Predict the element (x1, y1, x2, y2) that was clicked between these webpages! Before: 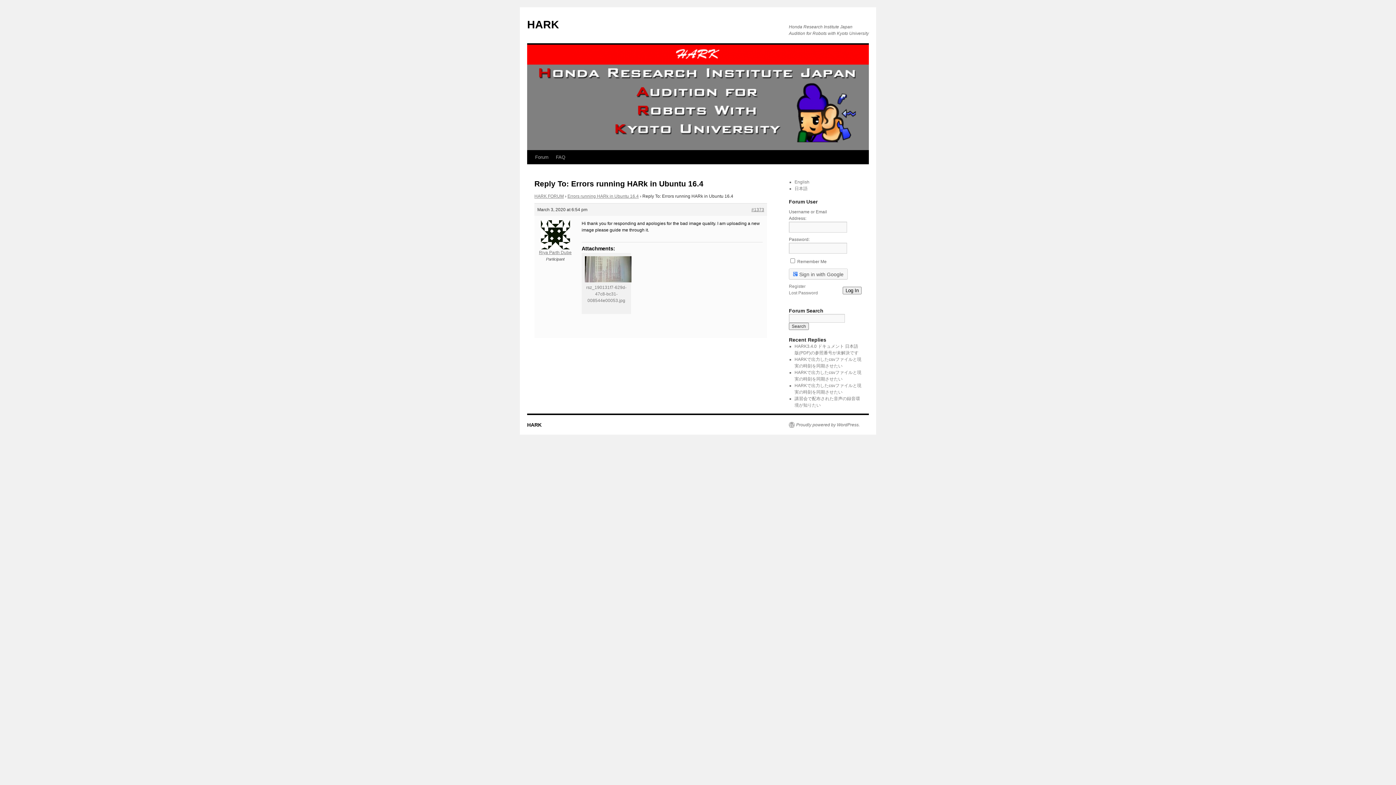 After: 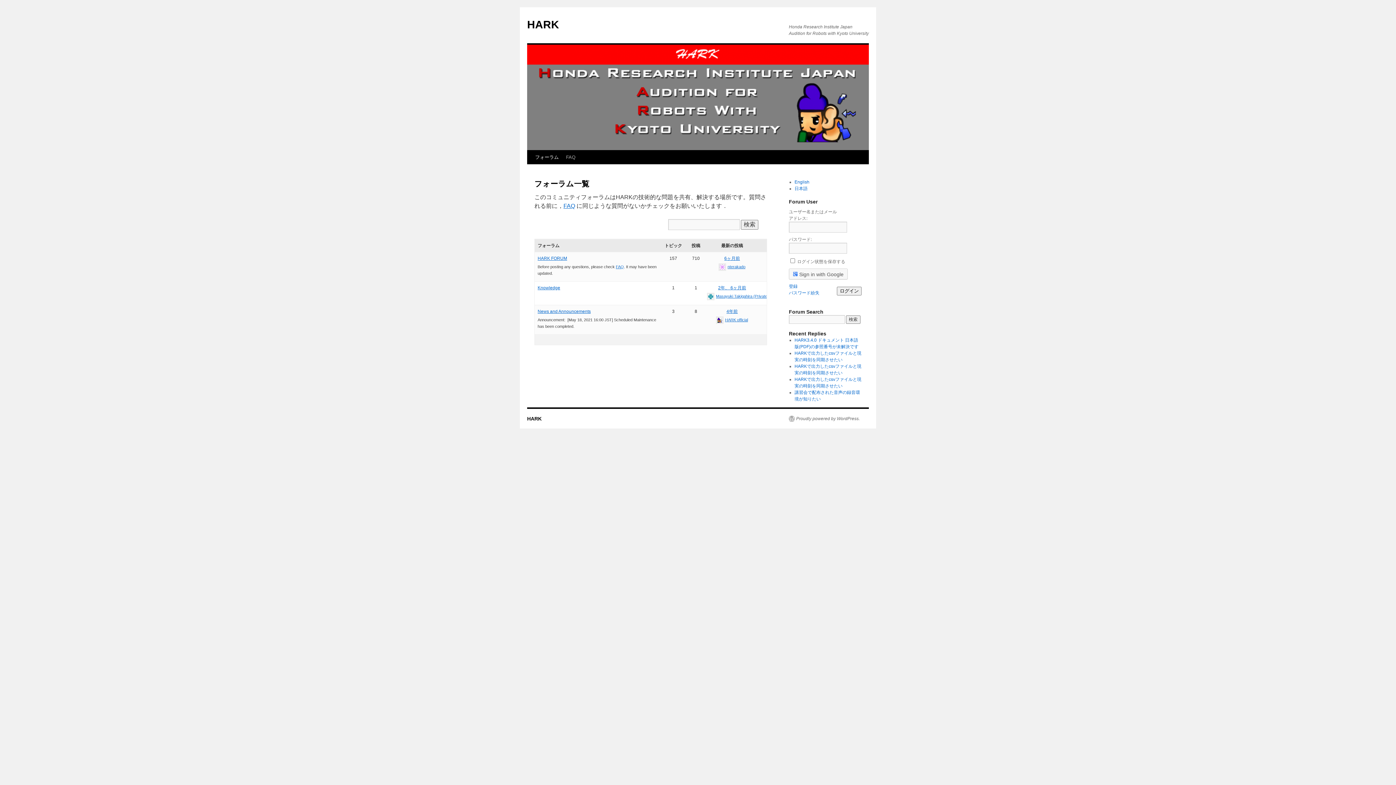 Action: label: 日本語 bbox: (794, 186, 807, 191)